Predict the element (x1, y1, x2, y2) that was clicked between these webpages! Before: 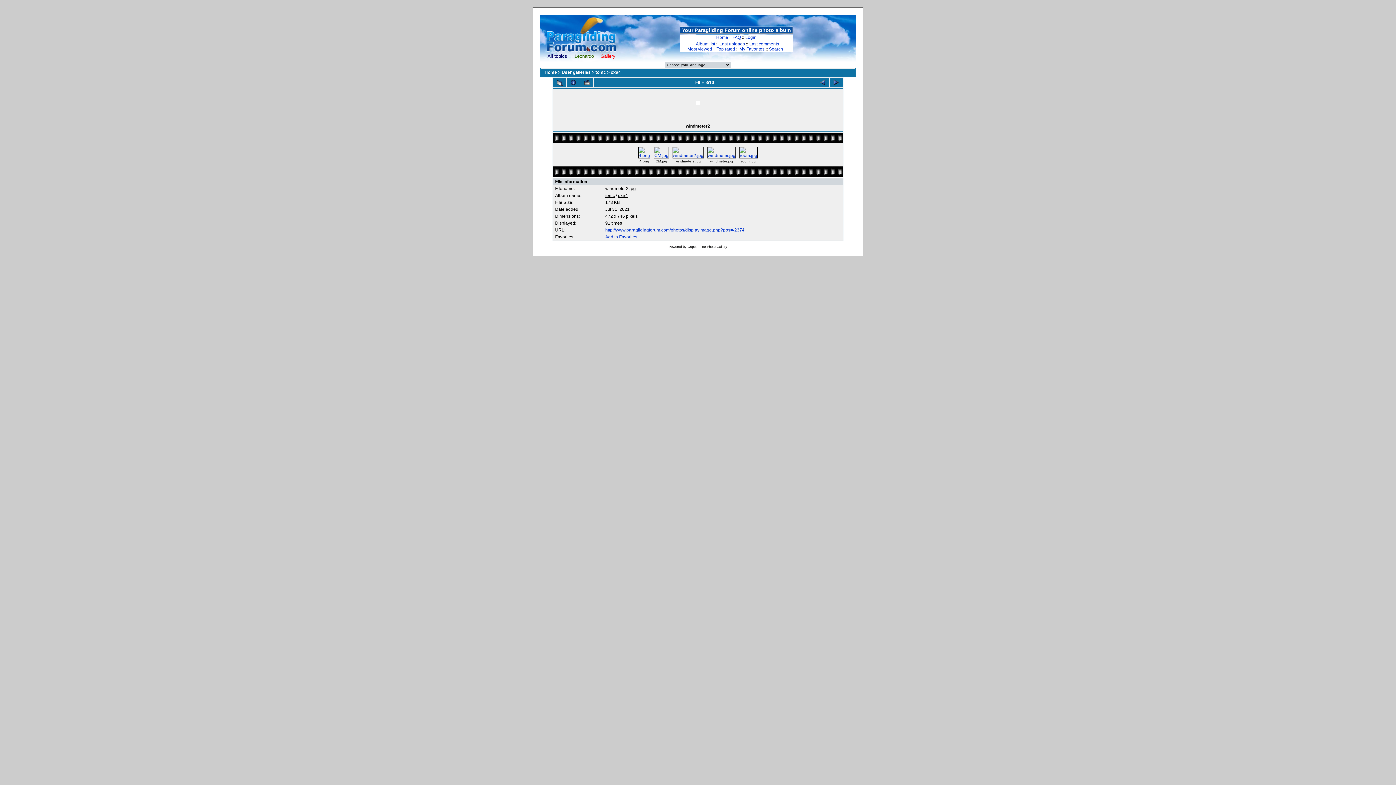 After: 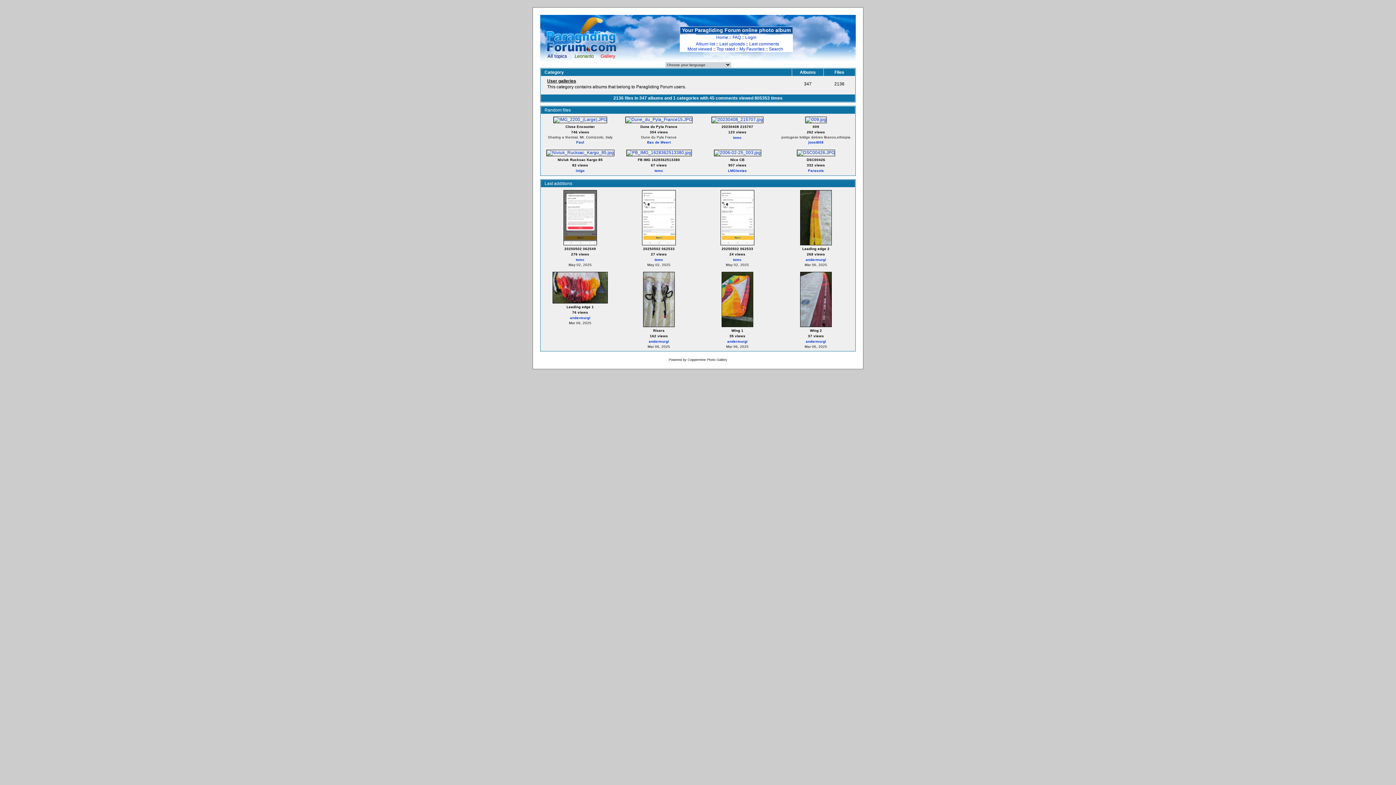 Action: bbox: (600, 53, 615, 58) label: Gallery